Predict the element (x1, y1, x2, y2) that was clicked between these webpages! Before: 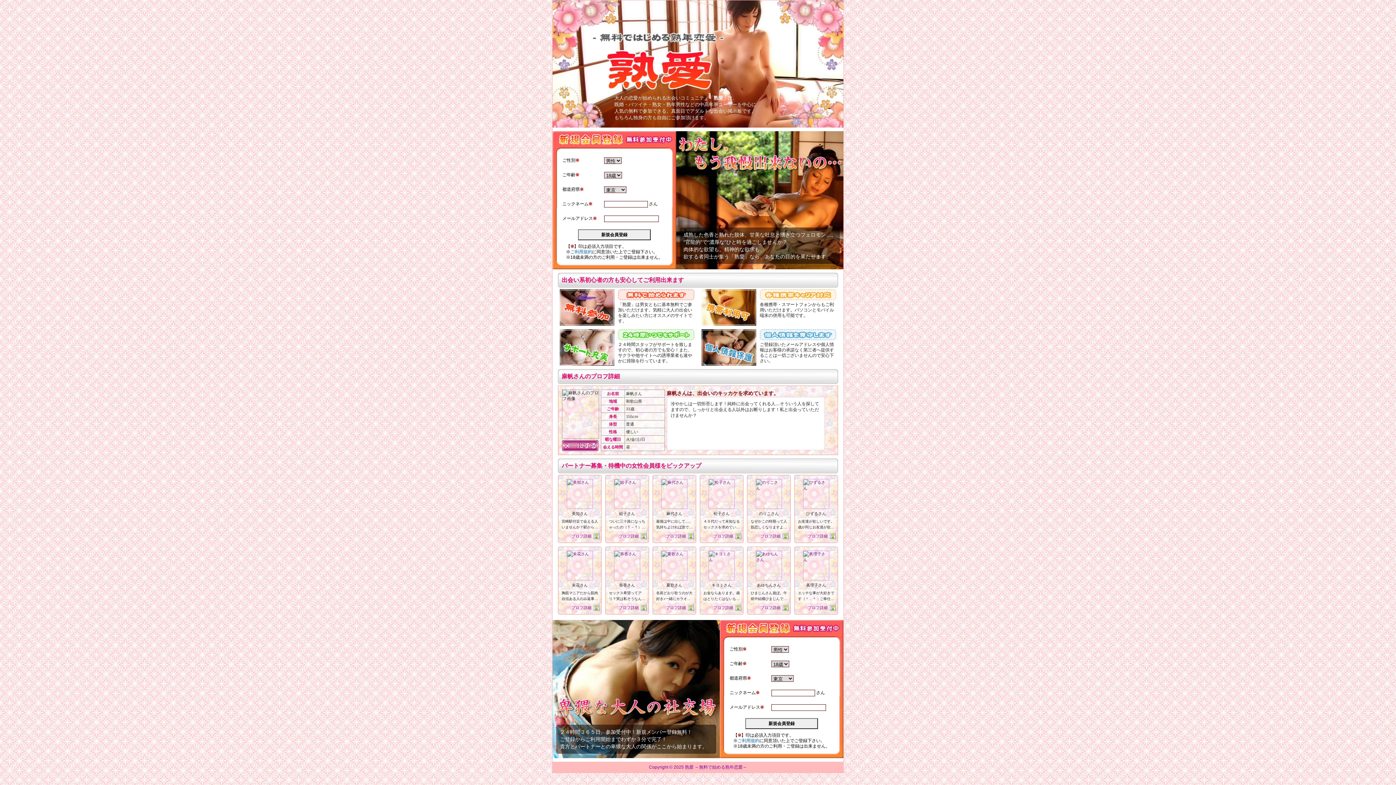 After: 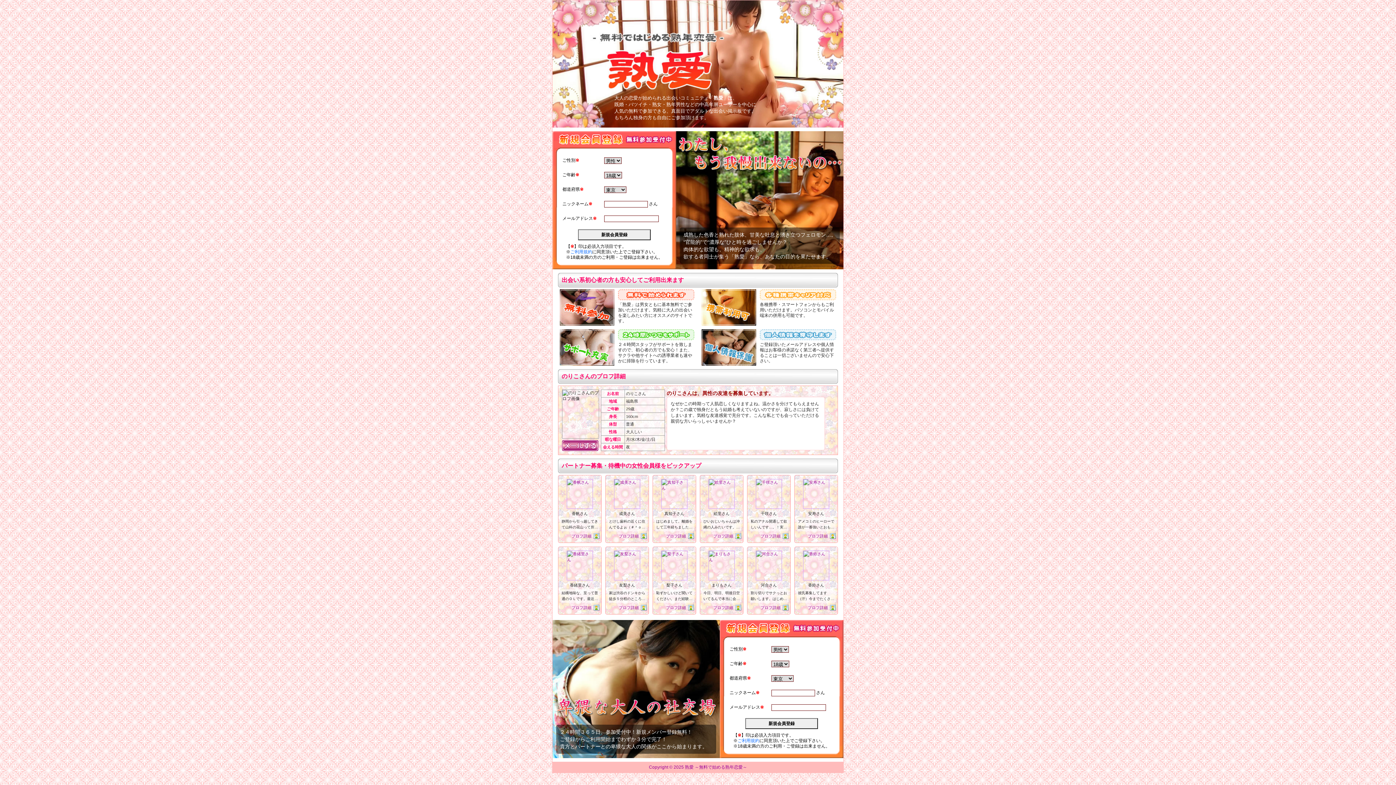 Action: bbox: (756, 479, 782, 509)